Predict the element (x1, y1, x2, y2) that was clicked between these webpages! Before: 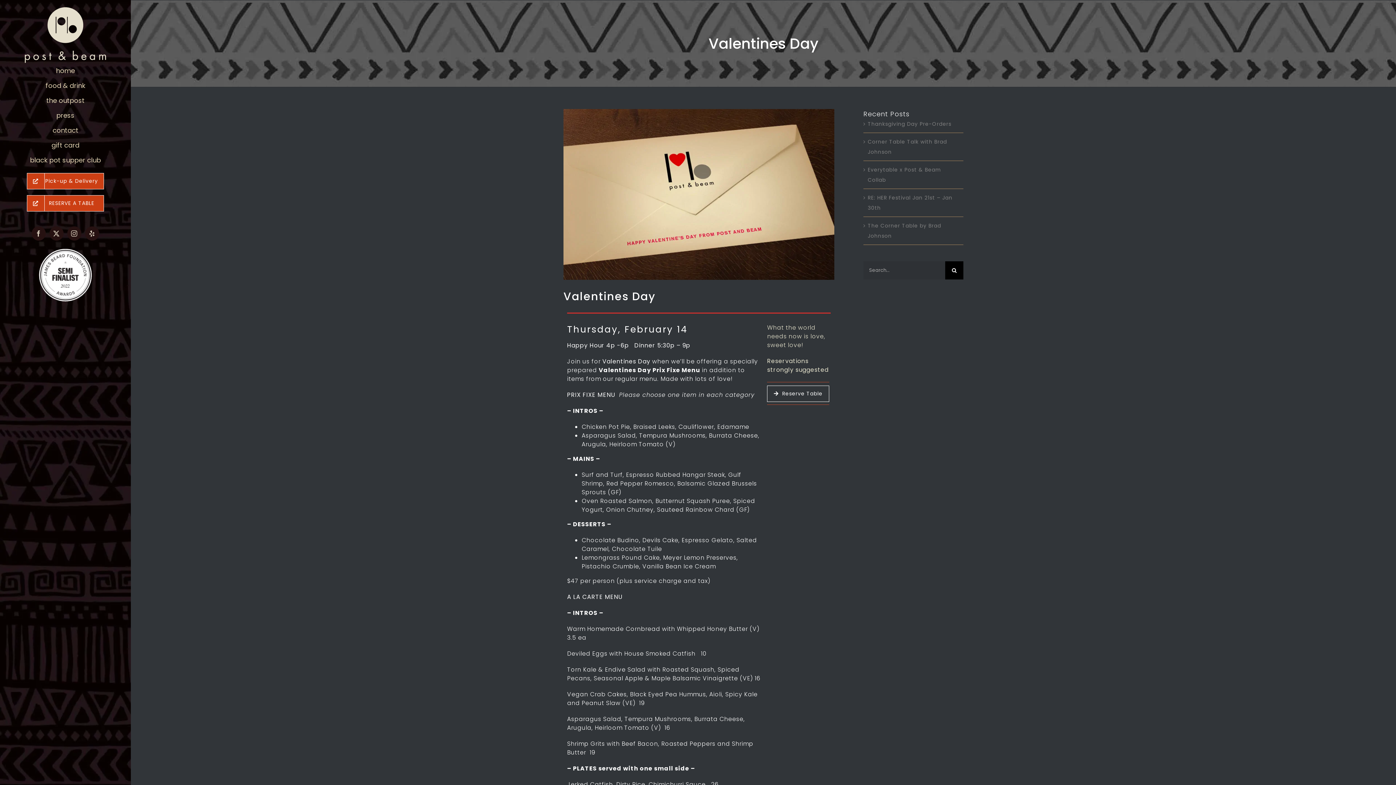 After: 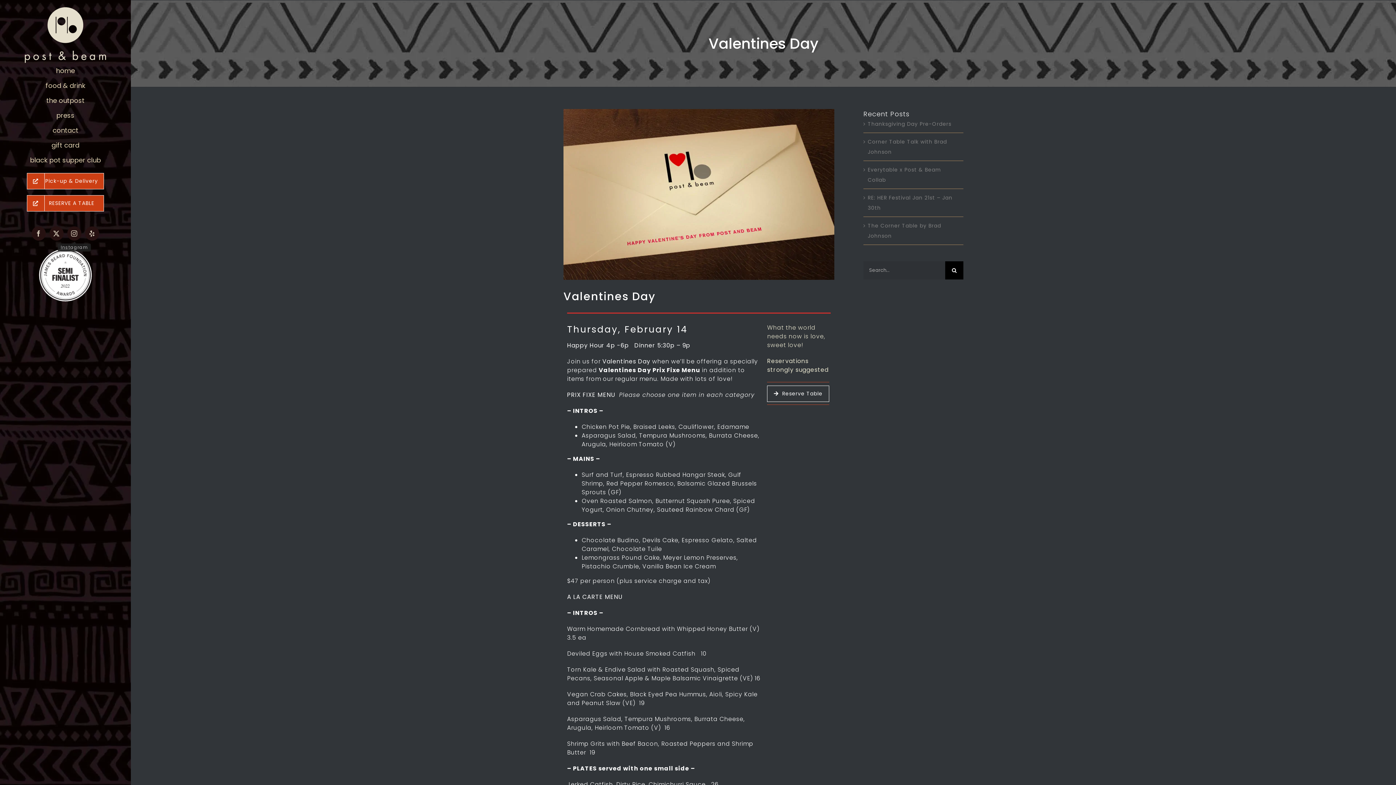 Action: bbox: (67, 226, 81, 240) label: Instagram